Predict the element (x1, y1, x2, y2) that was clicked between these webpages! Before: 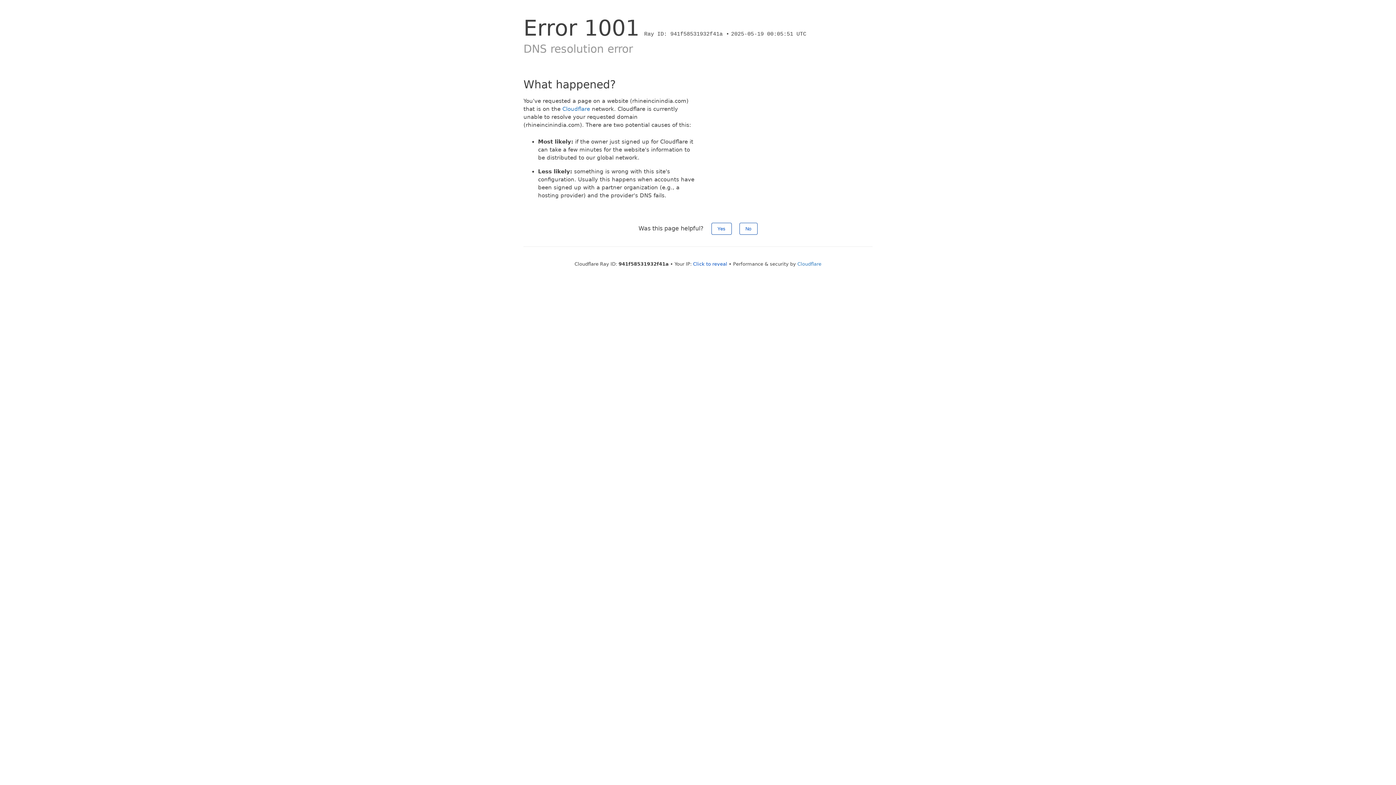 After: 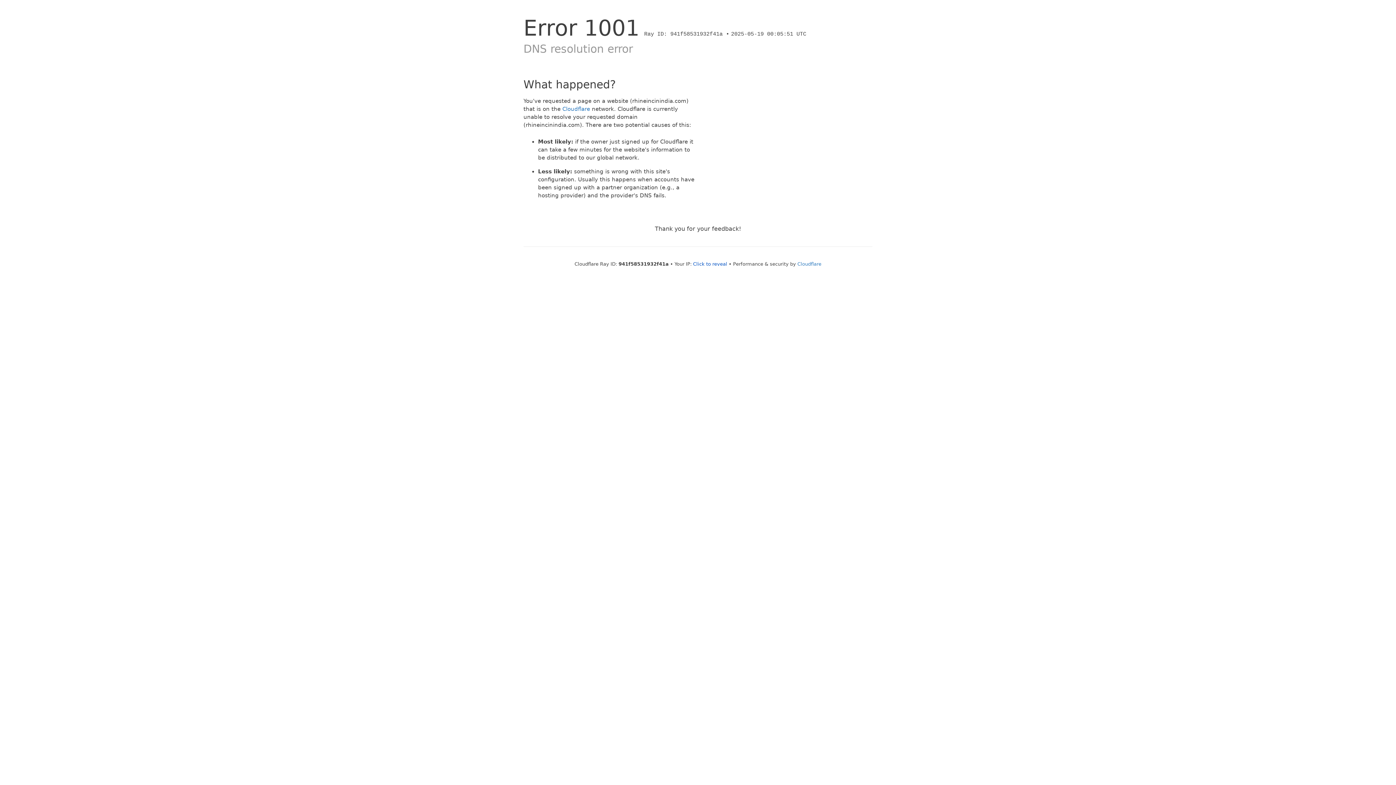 Action: label: Yes bbox: (711, 222, 731, 234)